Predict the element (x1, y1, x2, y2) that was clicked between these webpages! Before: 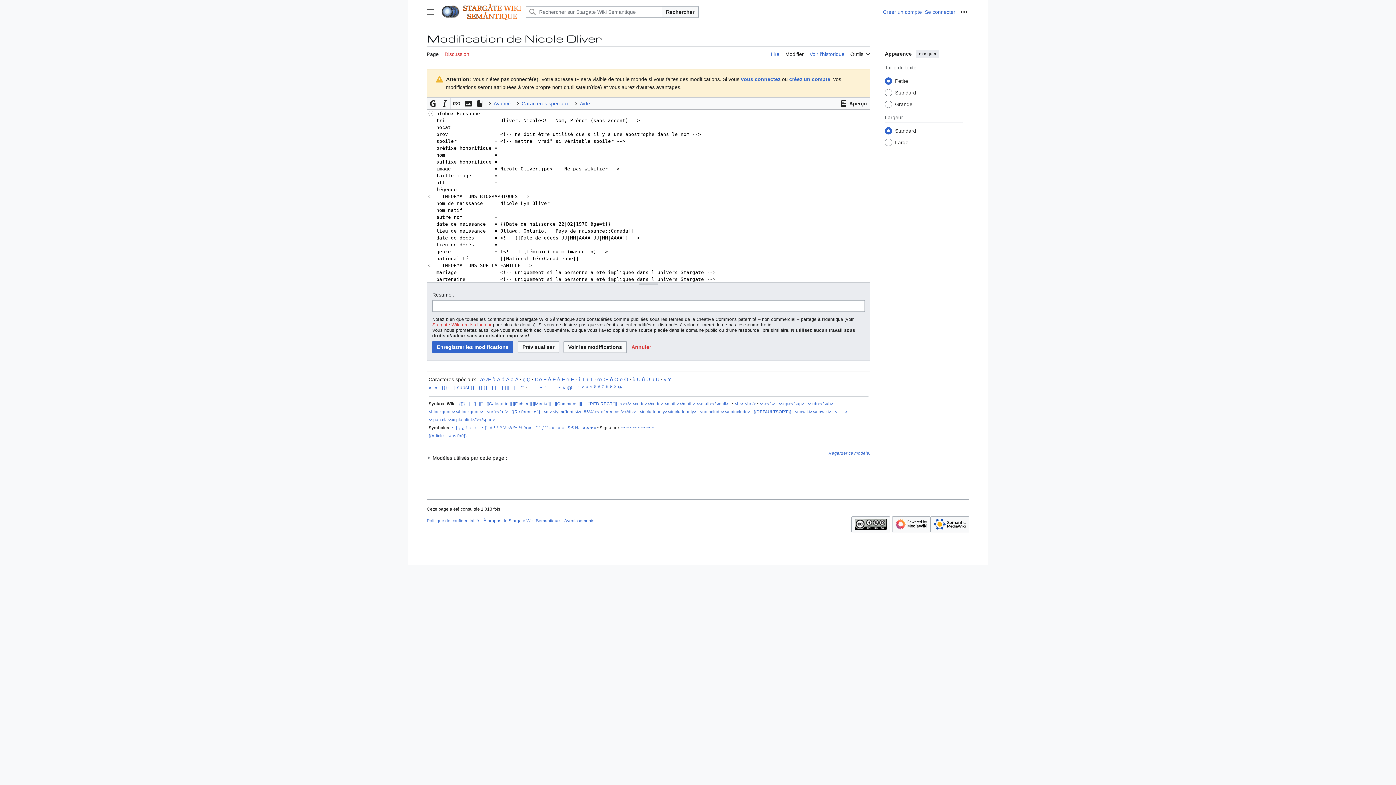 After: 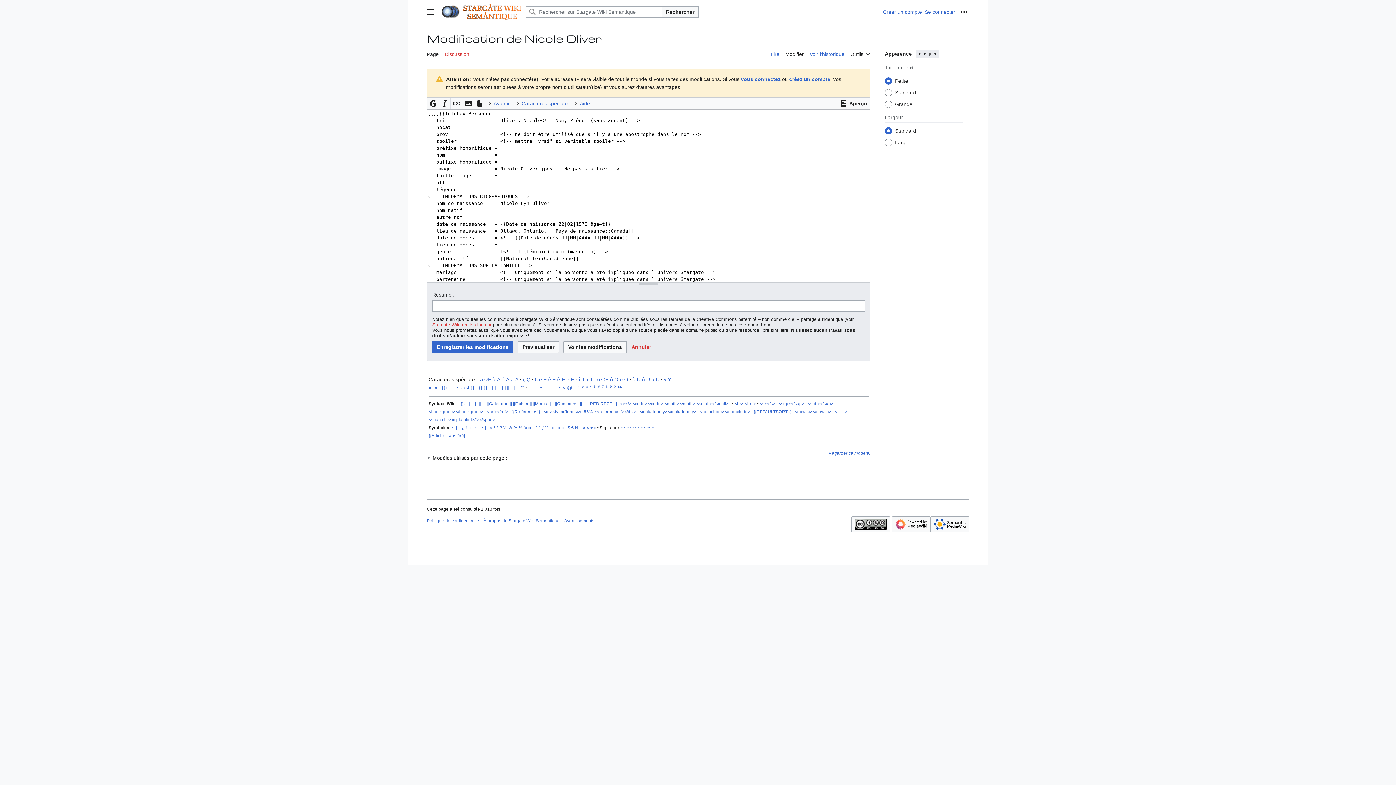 Action: bbox: (492, 383, 497, 391) label: [[]]